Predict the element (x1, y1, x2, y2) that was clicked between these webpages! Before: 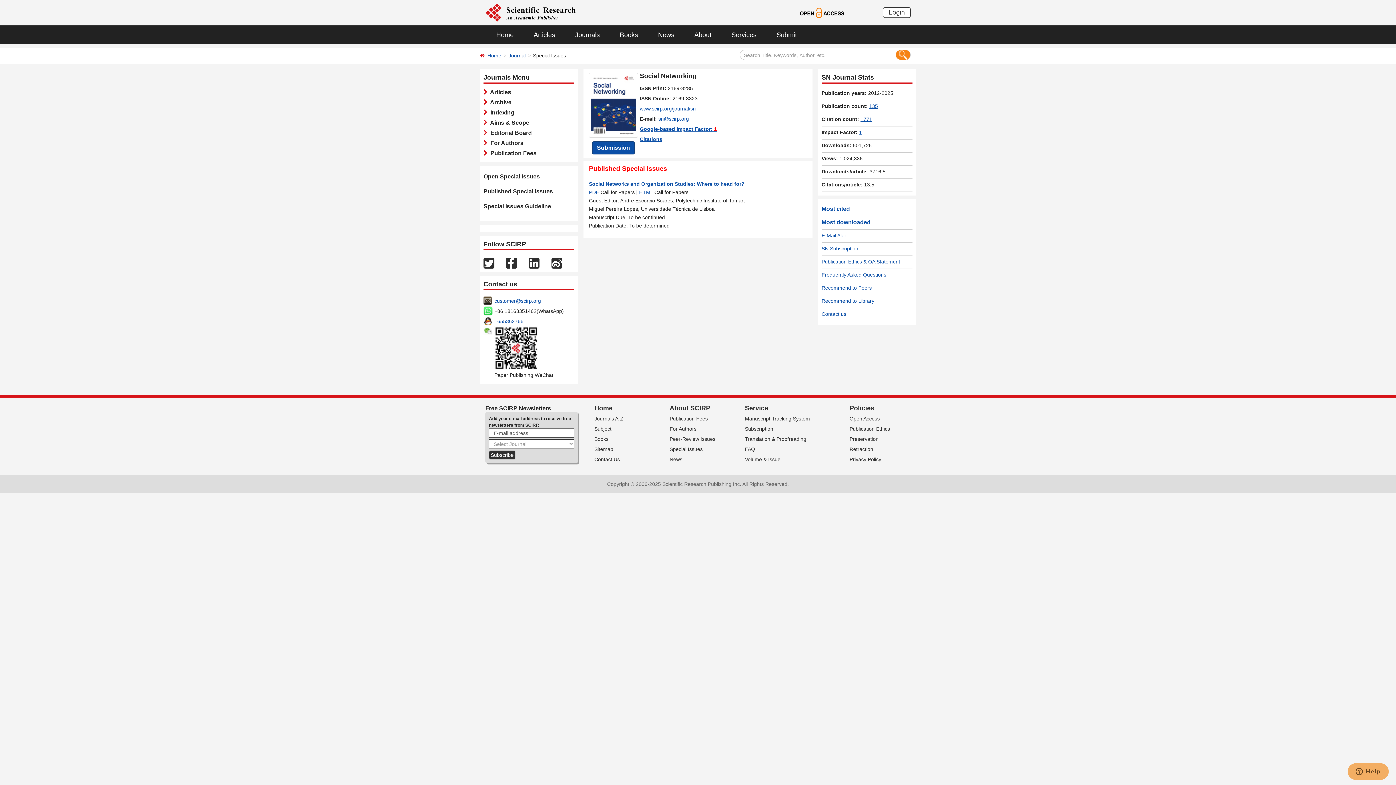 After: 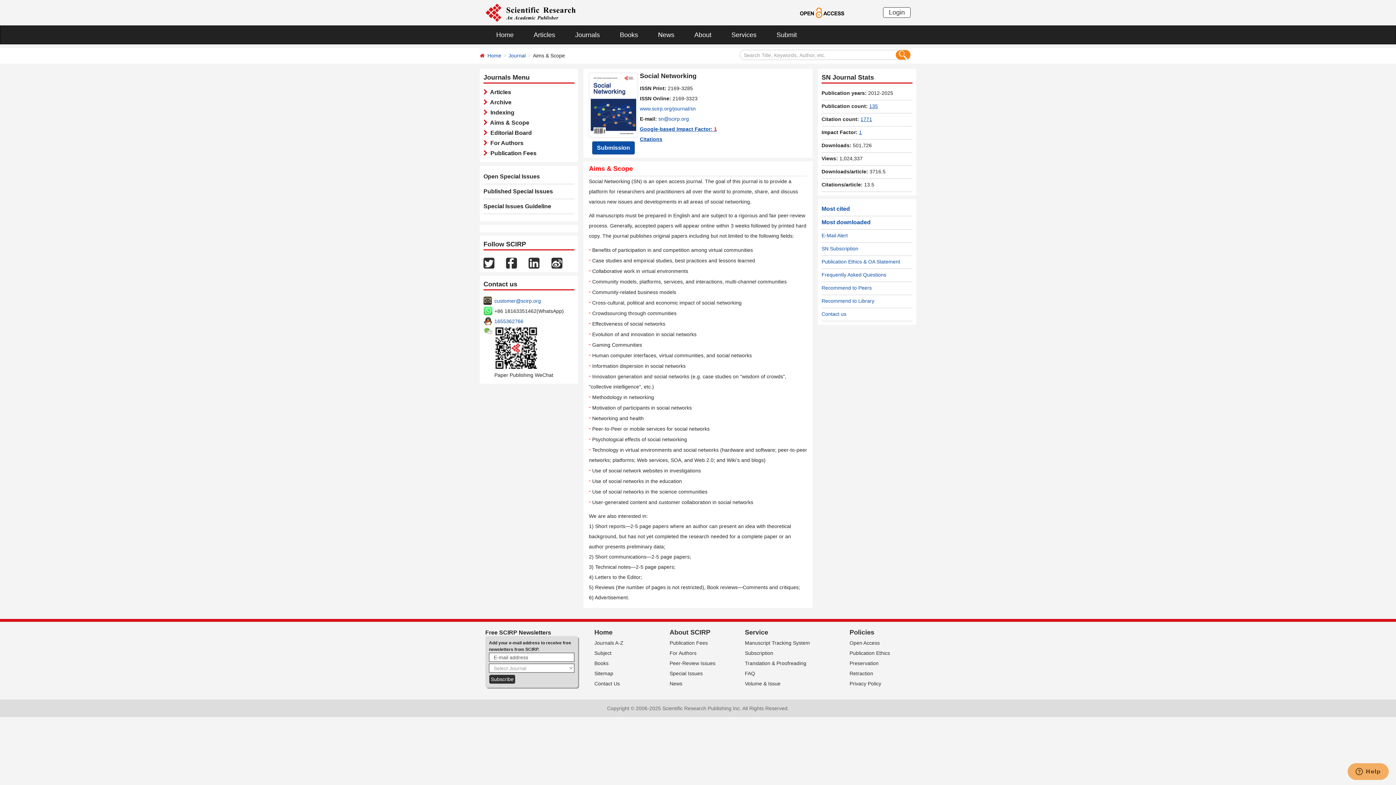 Action: bbox: (487, 119, 529, 125) label:   Aims & Scope